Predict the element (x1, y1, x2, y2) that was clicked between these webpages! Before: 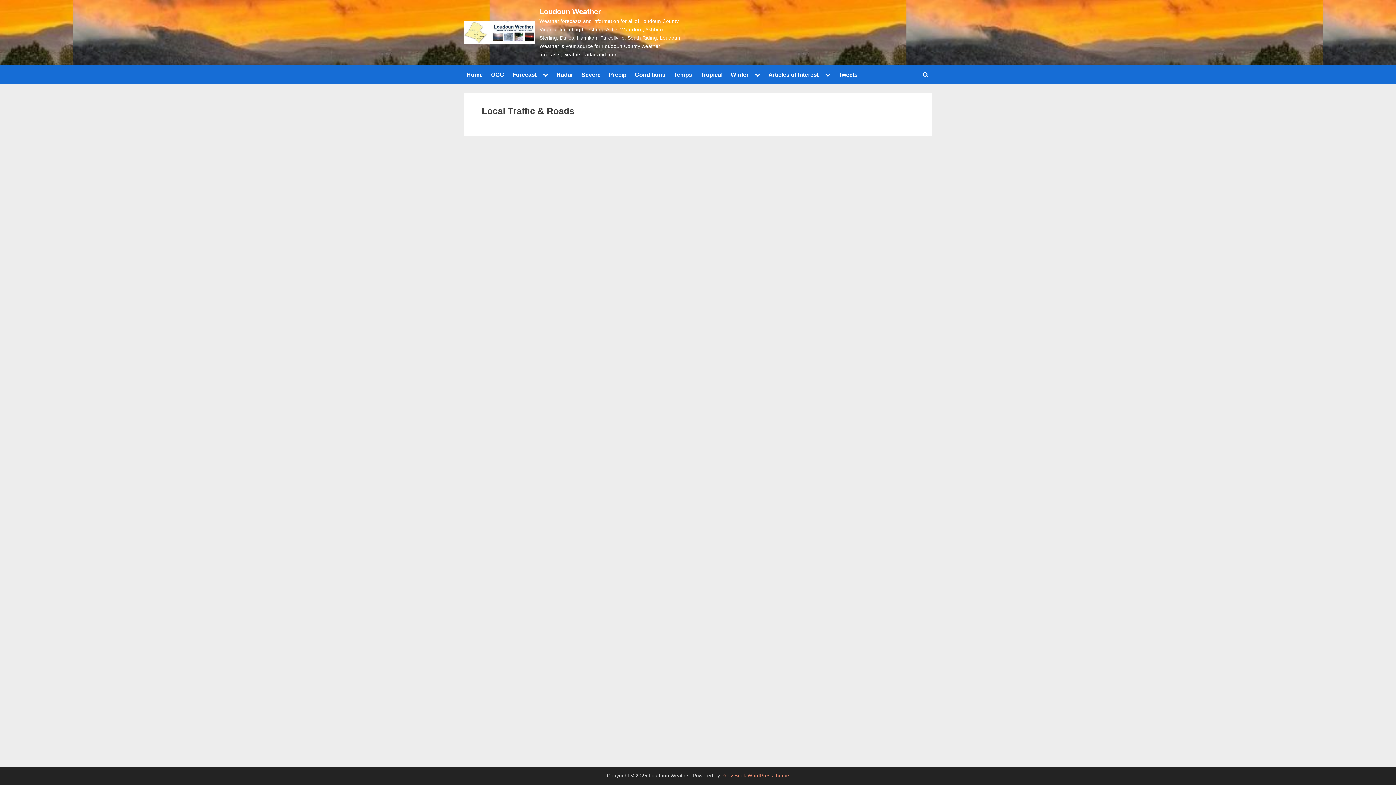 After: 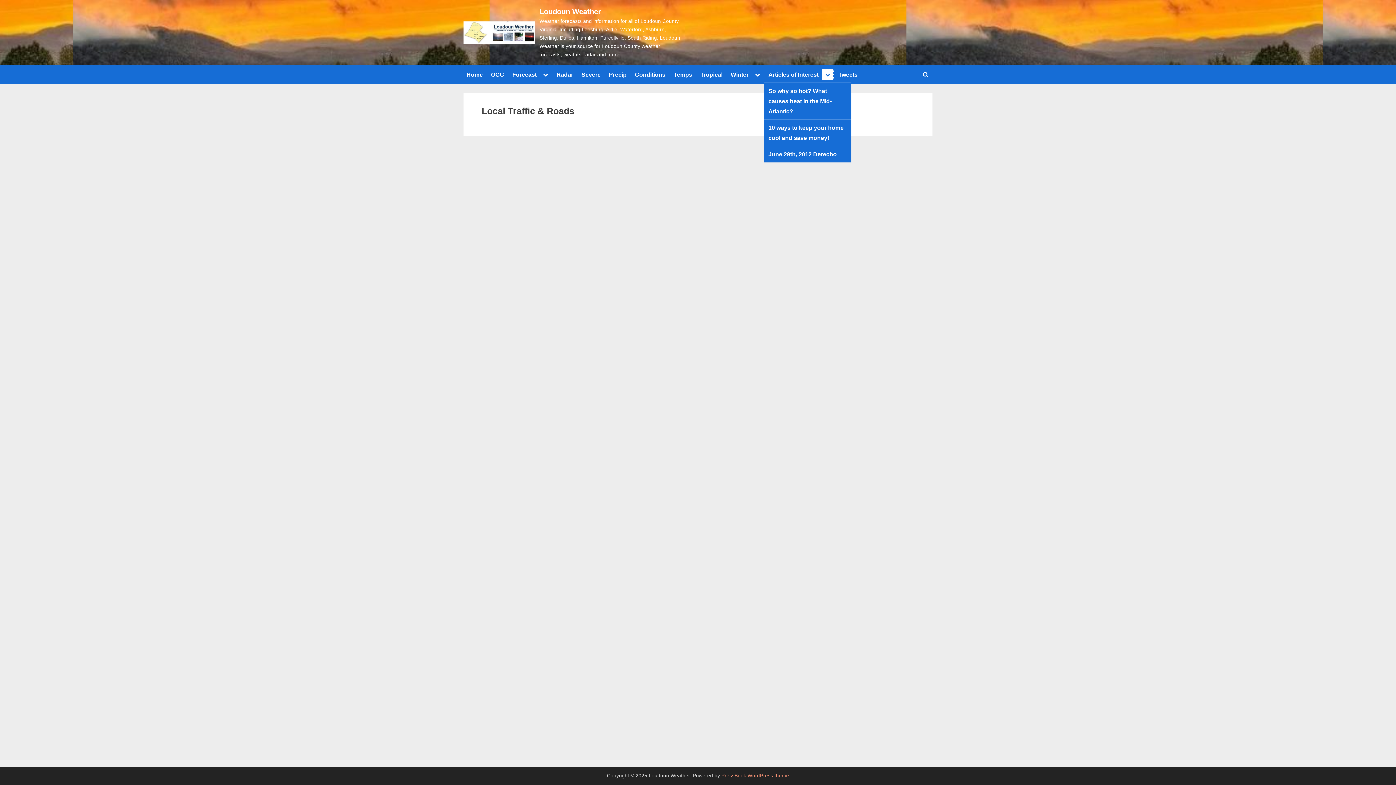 Action: bbox: (822, 69, 833, 79) label: Toggle sub-menu